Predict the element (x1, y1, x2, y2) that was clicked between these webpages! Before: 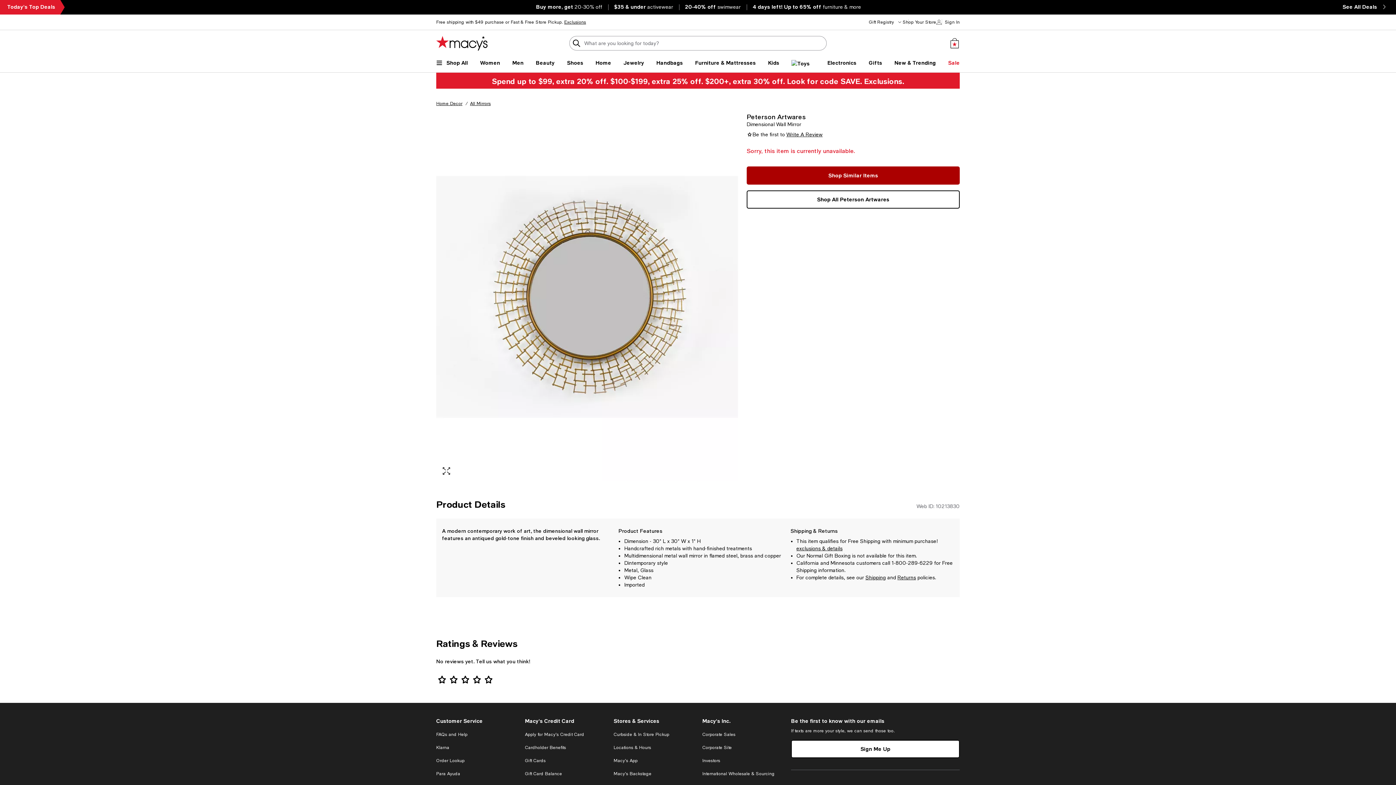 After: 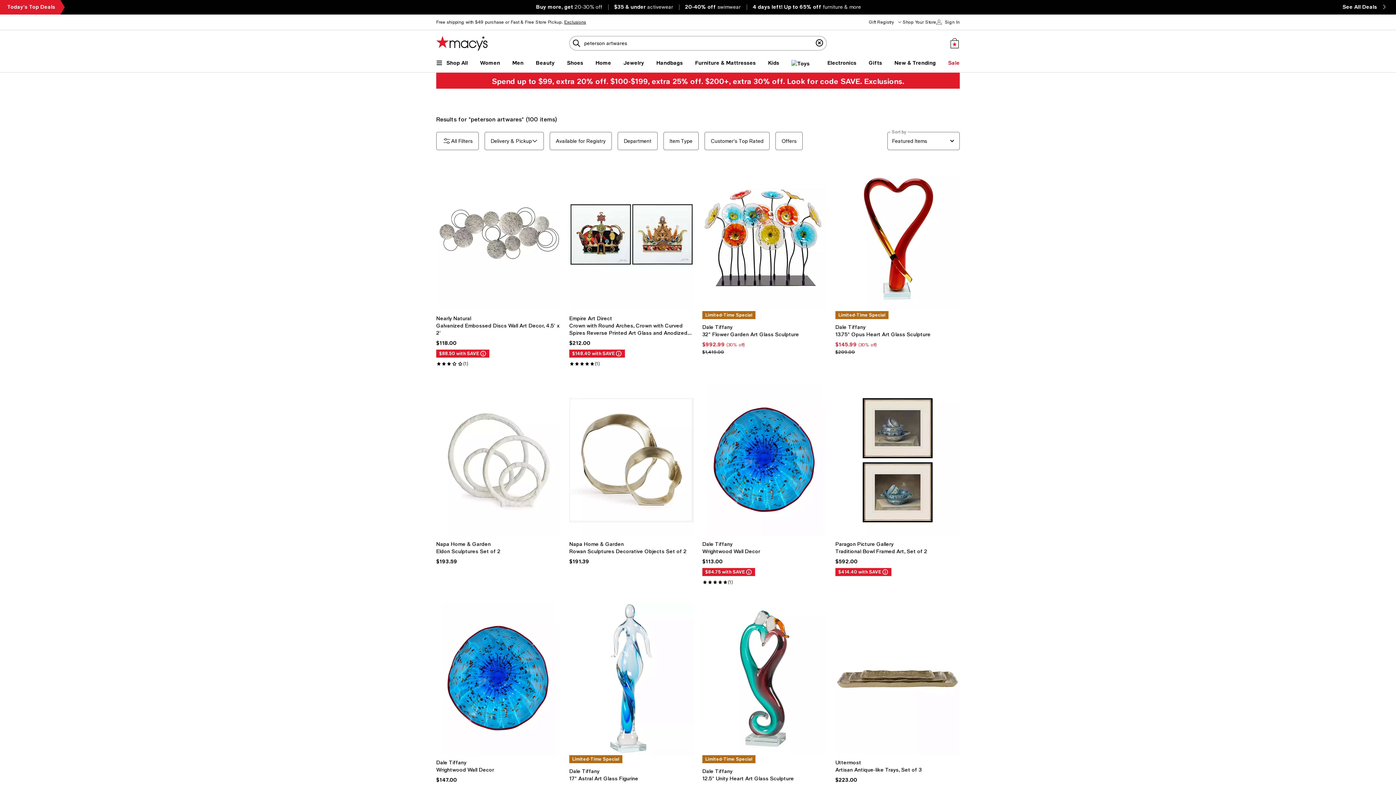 Action: bbox: (746, 190, 959, 208) label: Shop All Peterson Artwares